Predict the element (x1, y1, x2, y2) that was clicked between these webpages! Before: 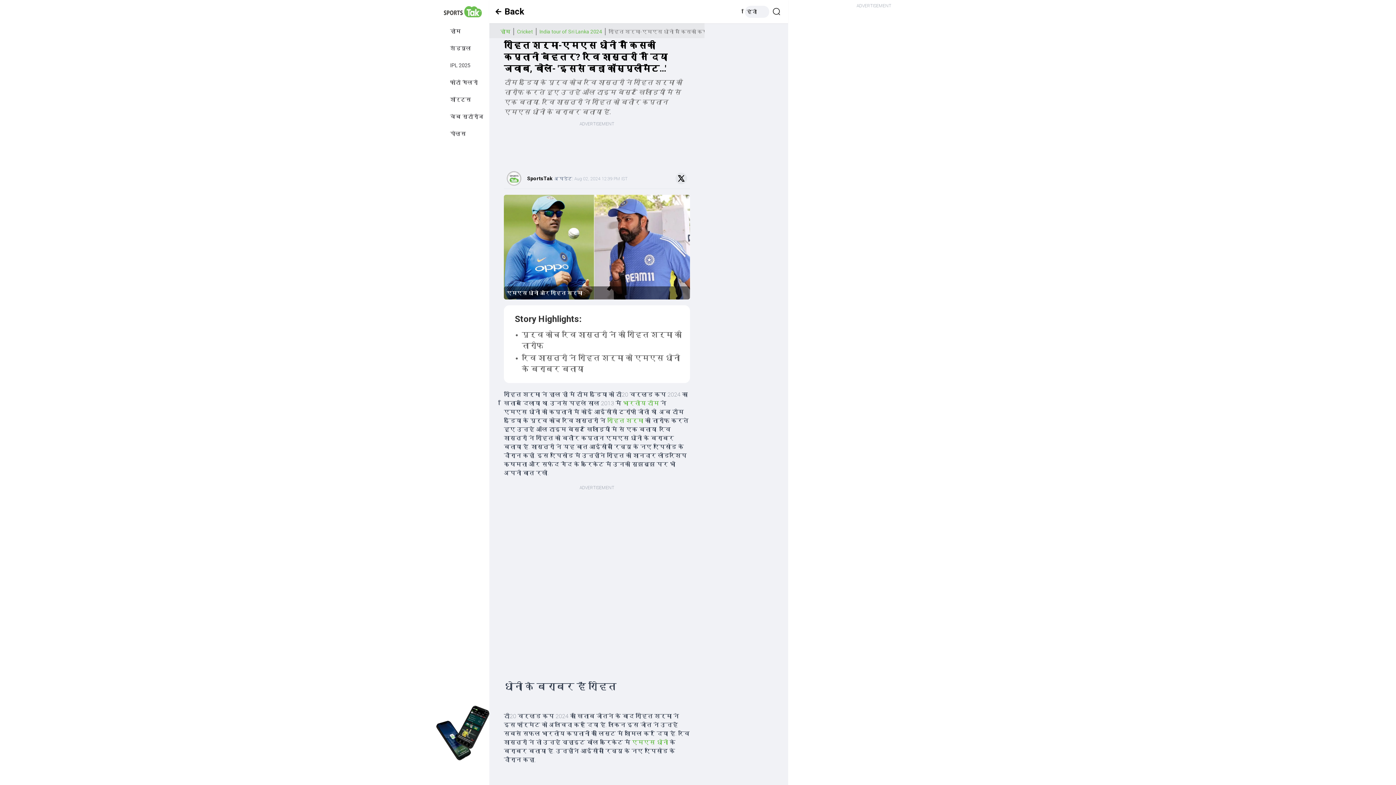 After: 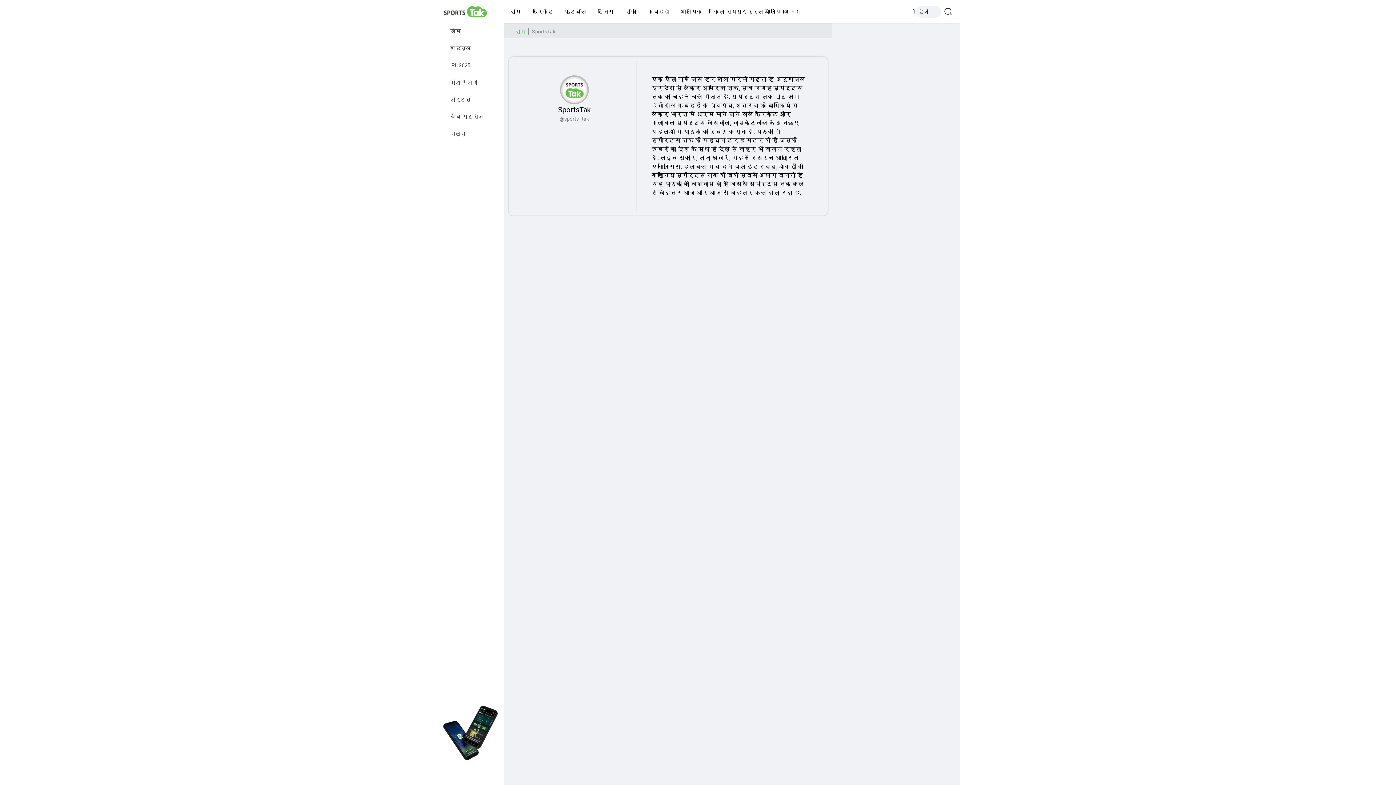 Action: bbox: (506, 171, 527, 185)